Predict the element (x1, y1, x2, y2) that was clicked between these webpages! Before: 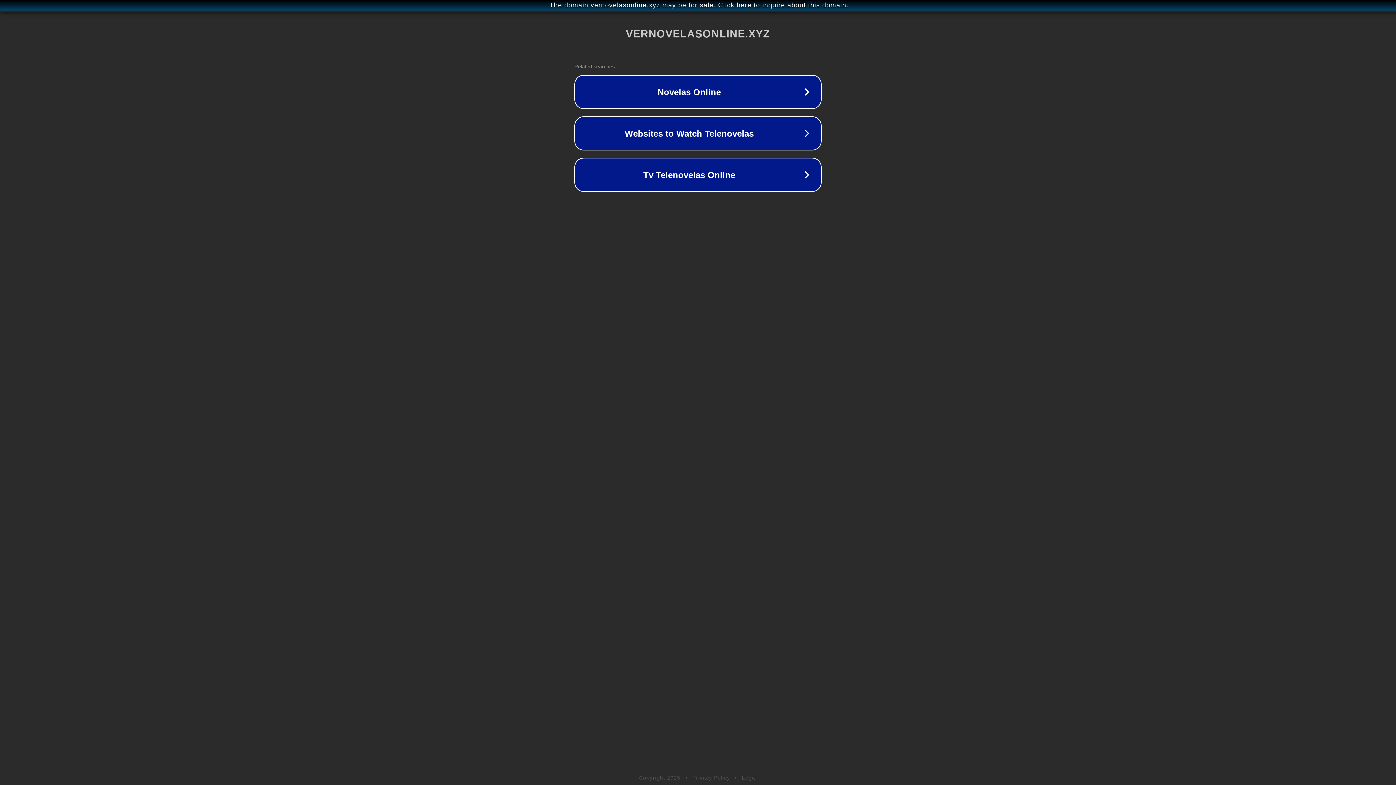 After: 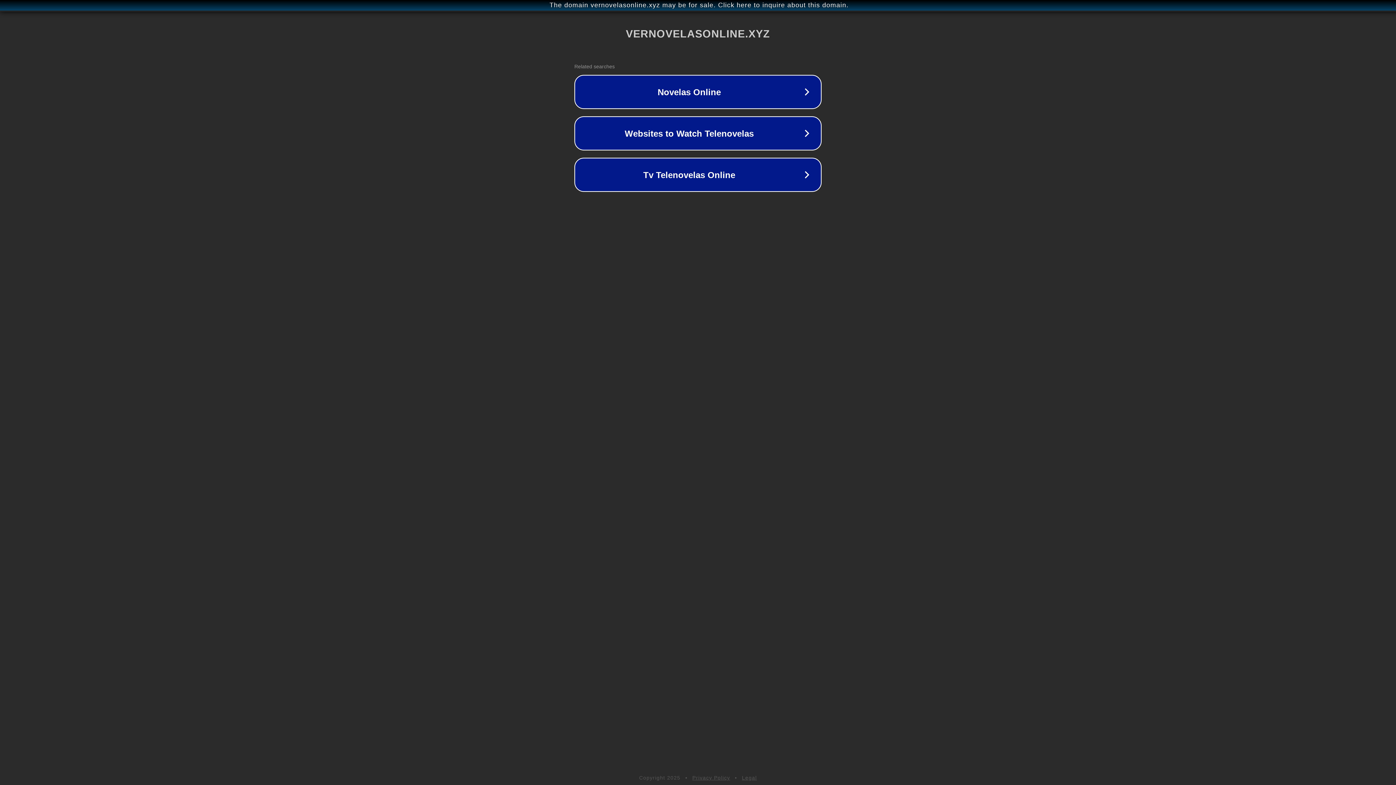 Action: bbox: (742, 775, 757, 781) label: Legal